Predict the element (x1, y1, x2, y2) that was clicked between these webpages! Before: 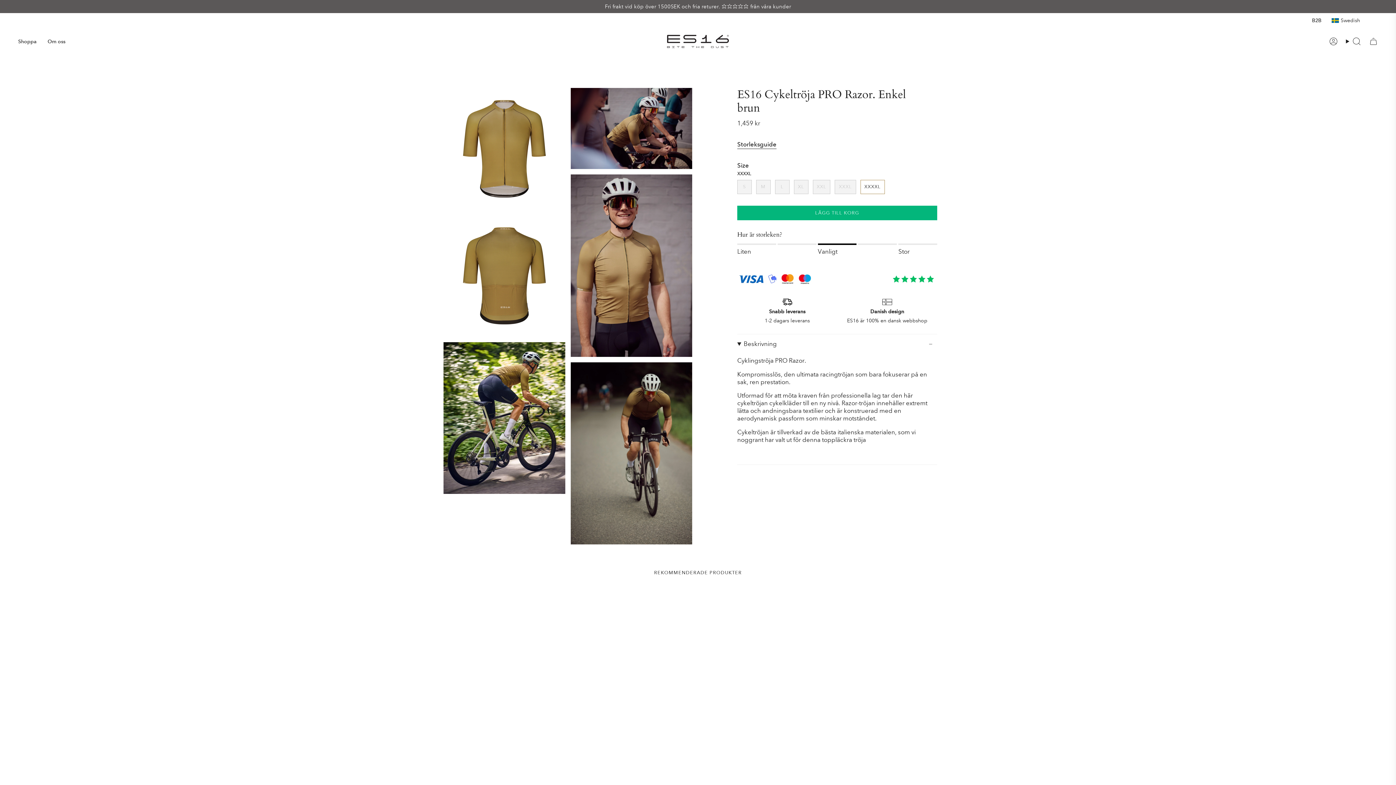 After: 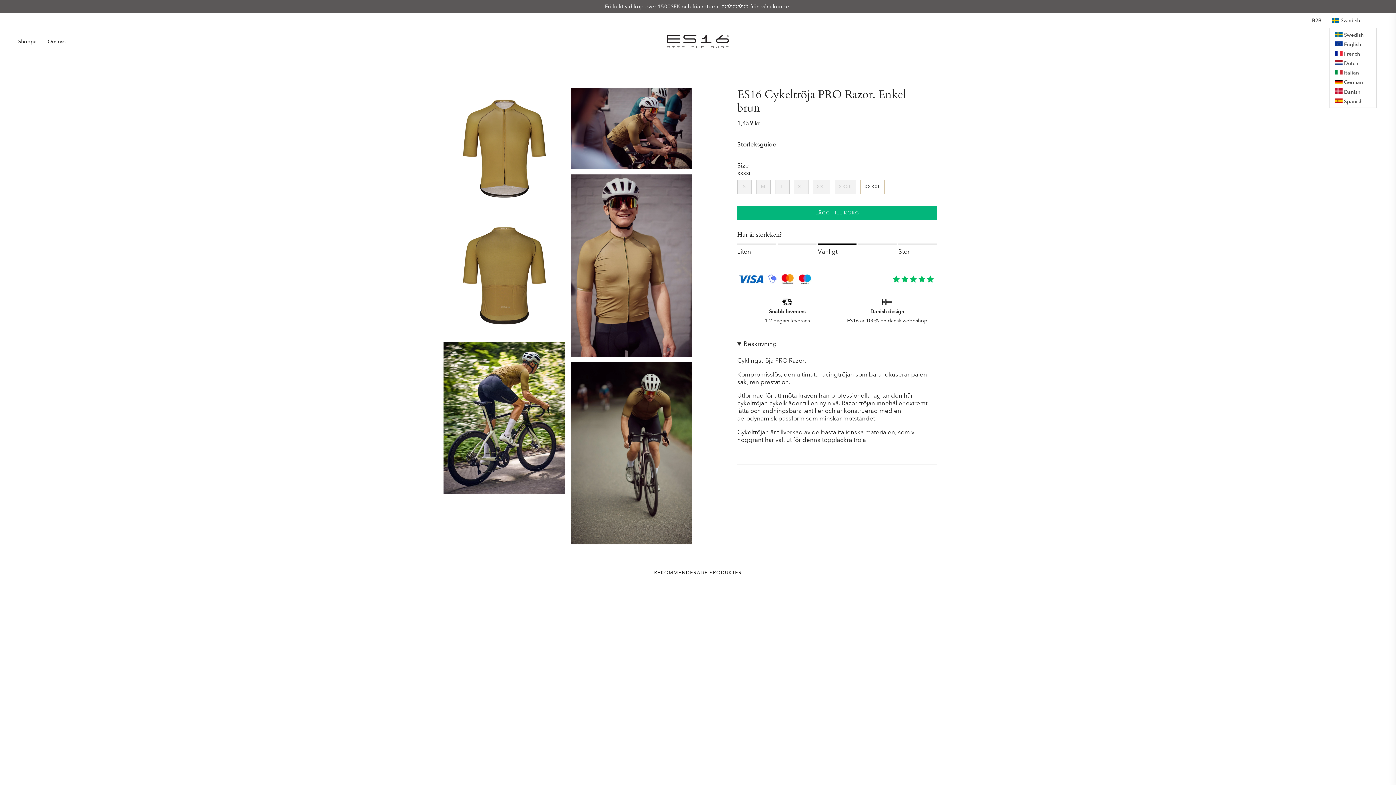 Action: bbox: (1329, 13, 1377, 27) label: Swedish